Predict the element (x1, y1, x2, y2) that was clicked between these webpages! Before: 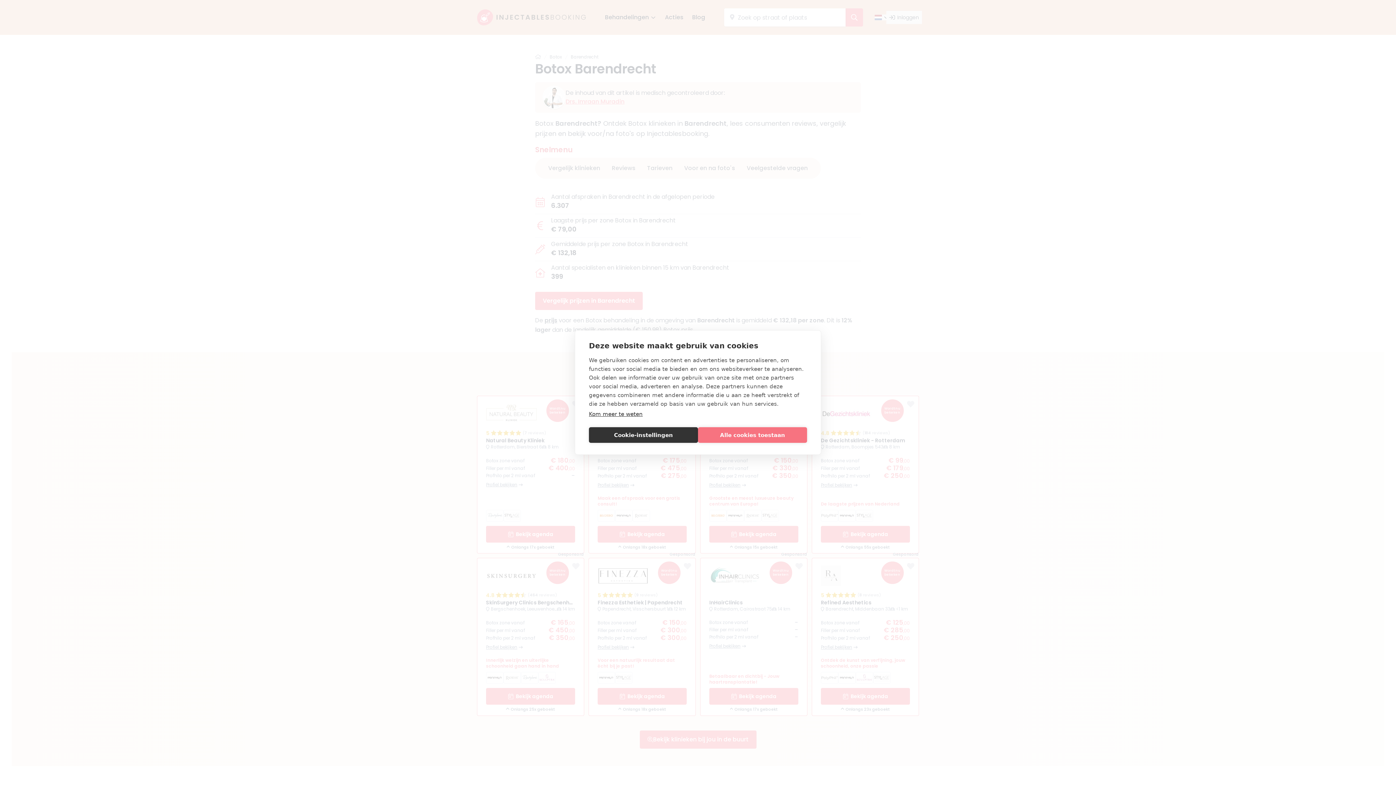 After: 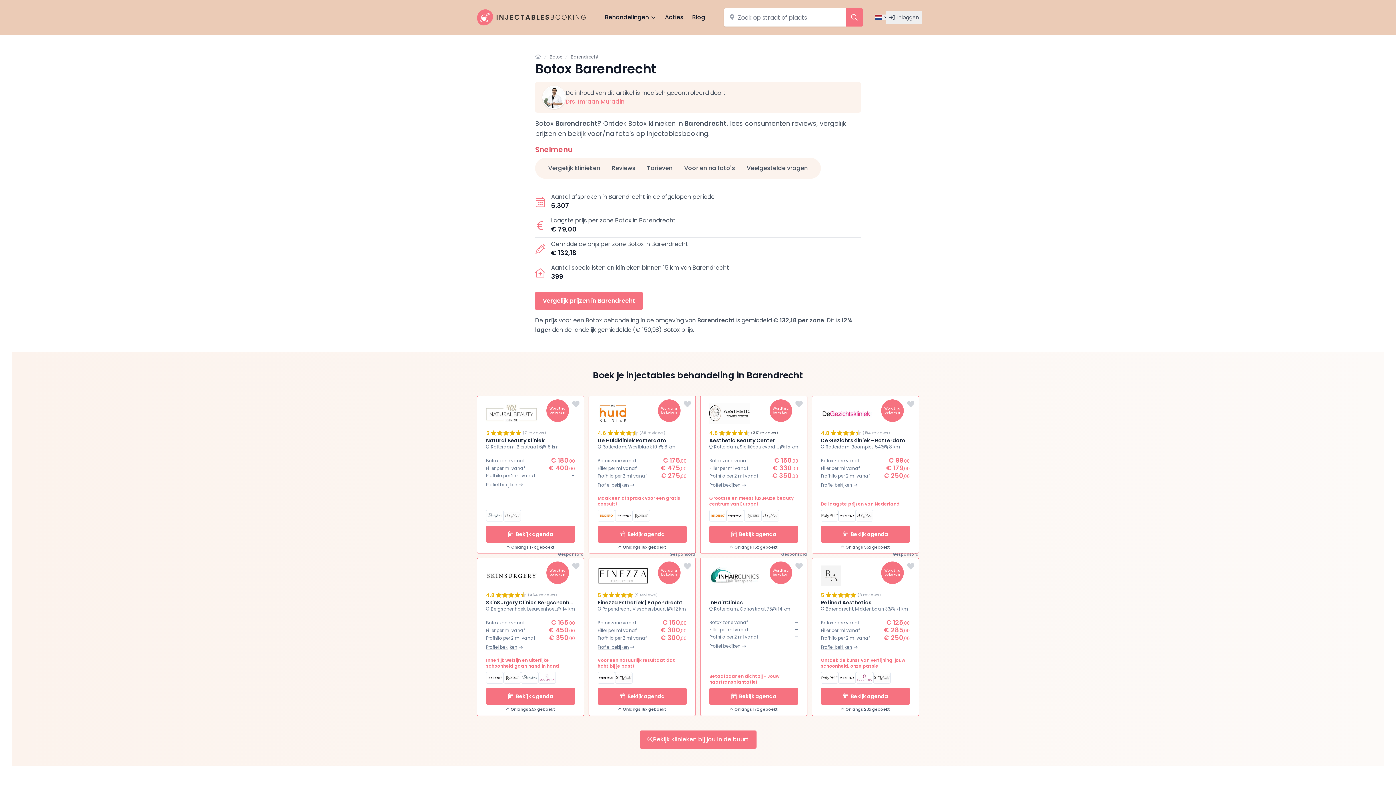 Action: bbox: (698, 427, 807, 443) label: Alle cookies toestaan